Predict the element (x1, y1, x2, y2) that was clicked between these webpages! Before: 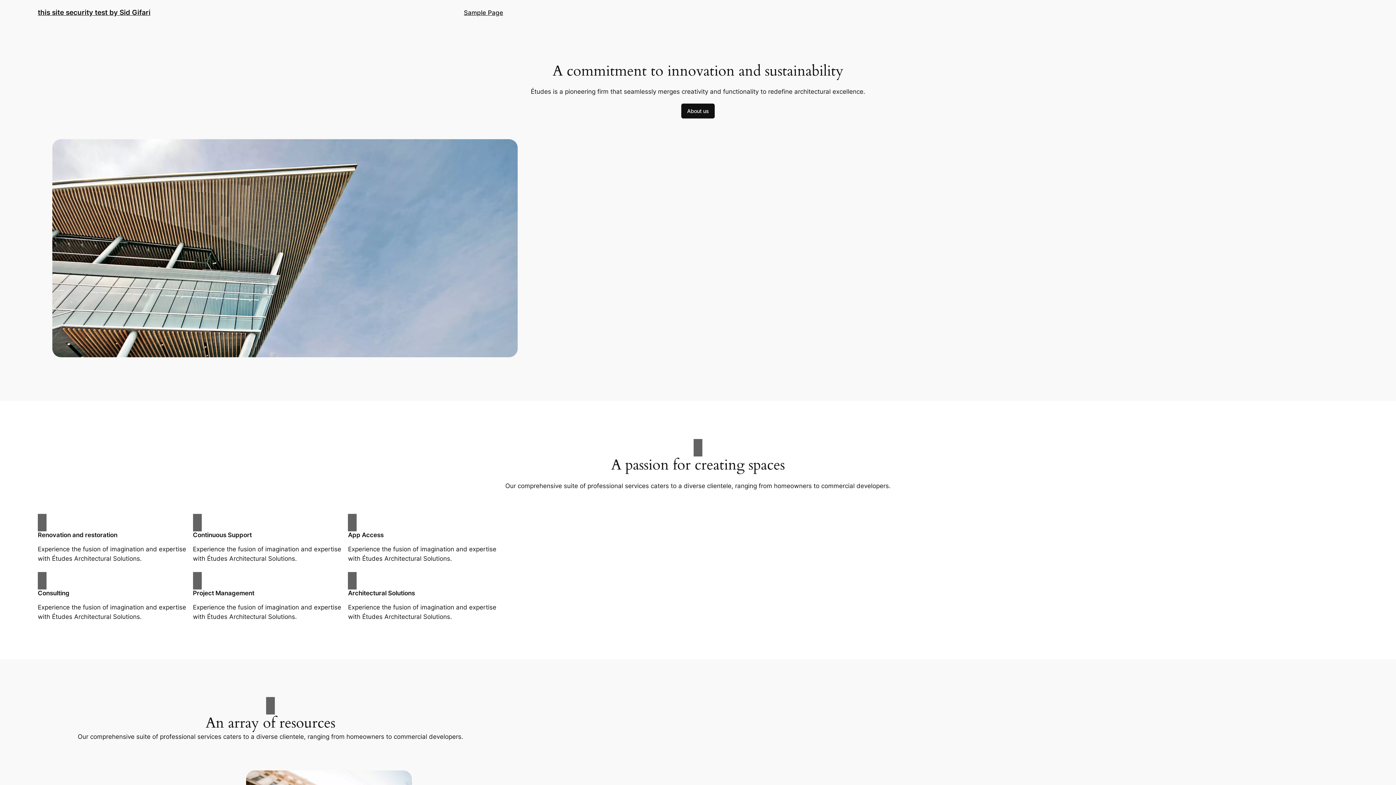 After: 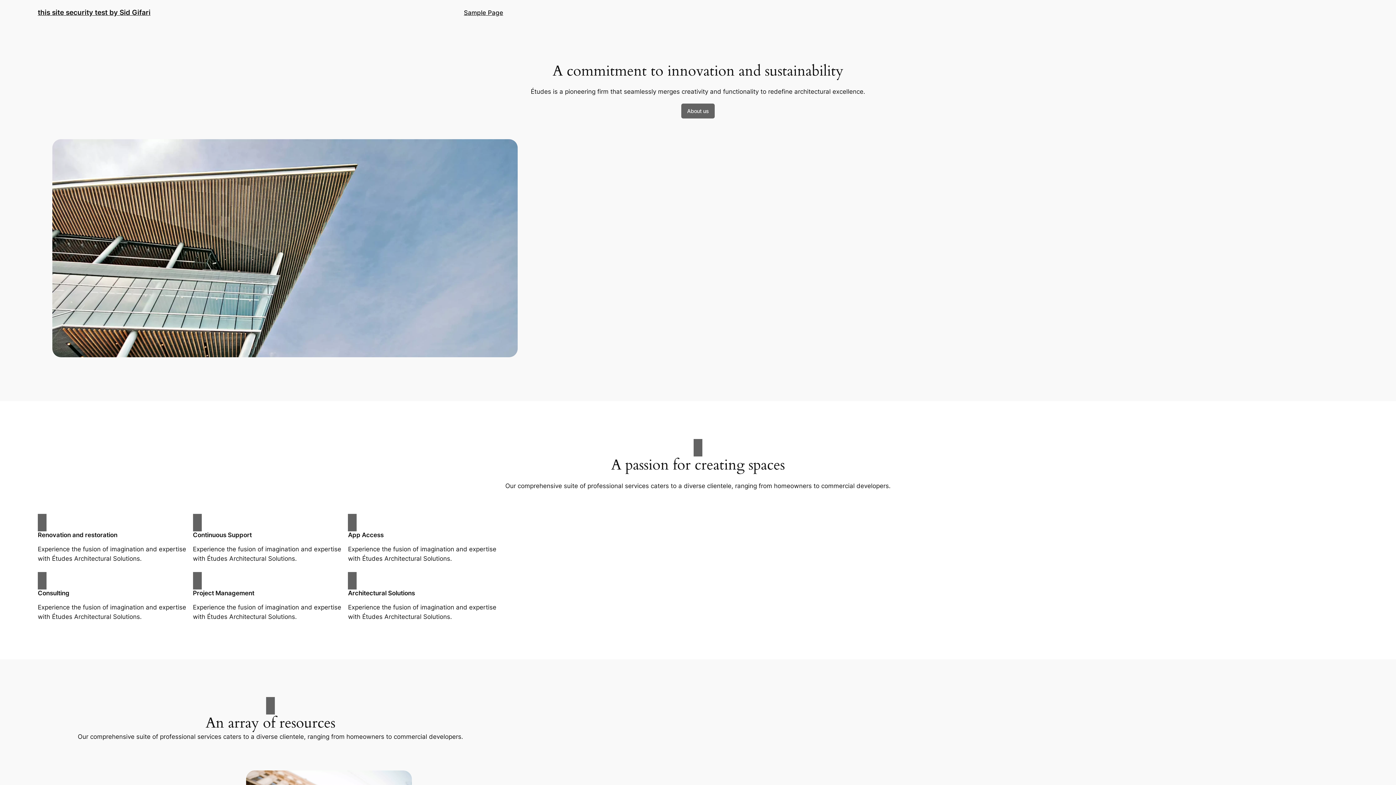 Action: label: About us bbox: (681, 103, 714, 118)